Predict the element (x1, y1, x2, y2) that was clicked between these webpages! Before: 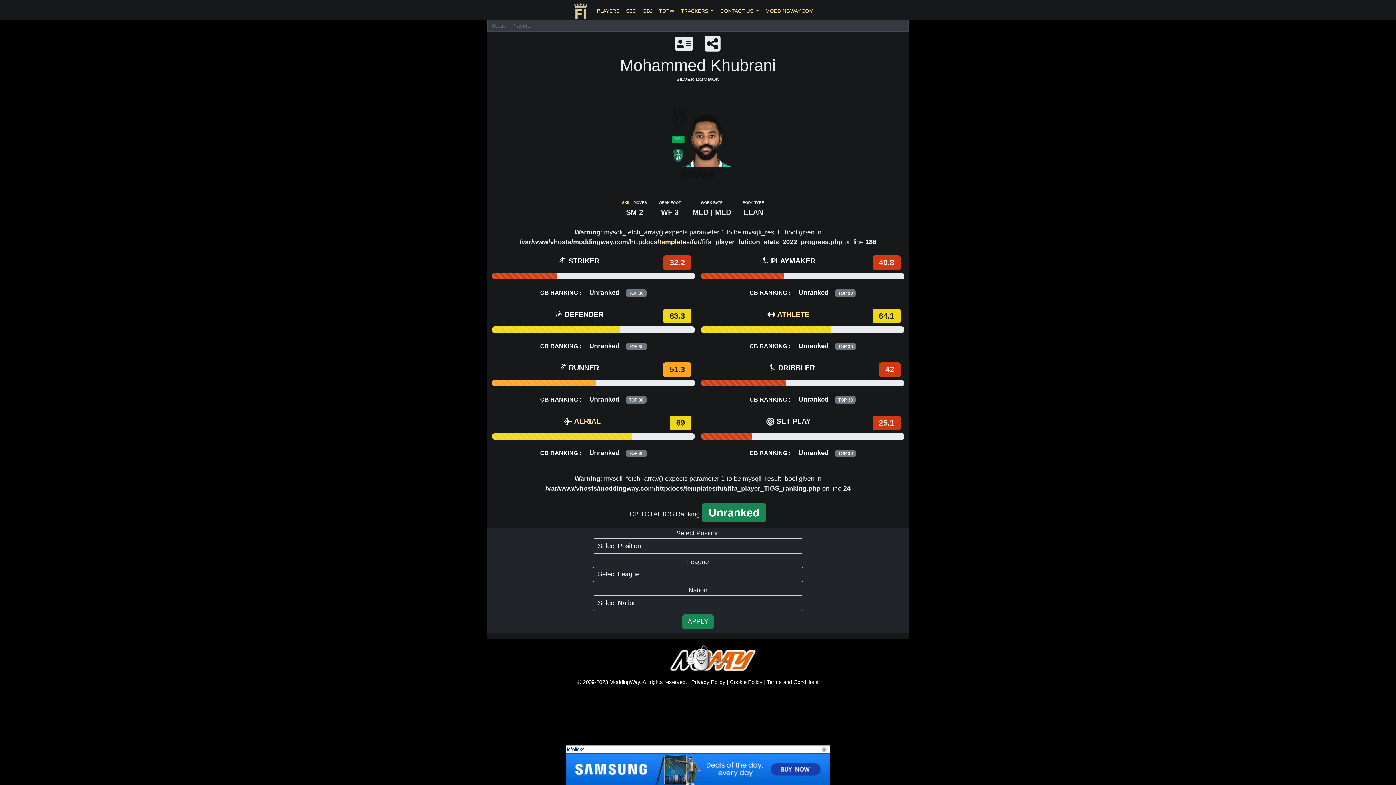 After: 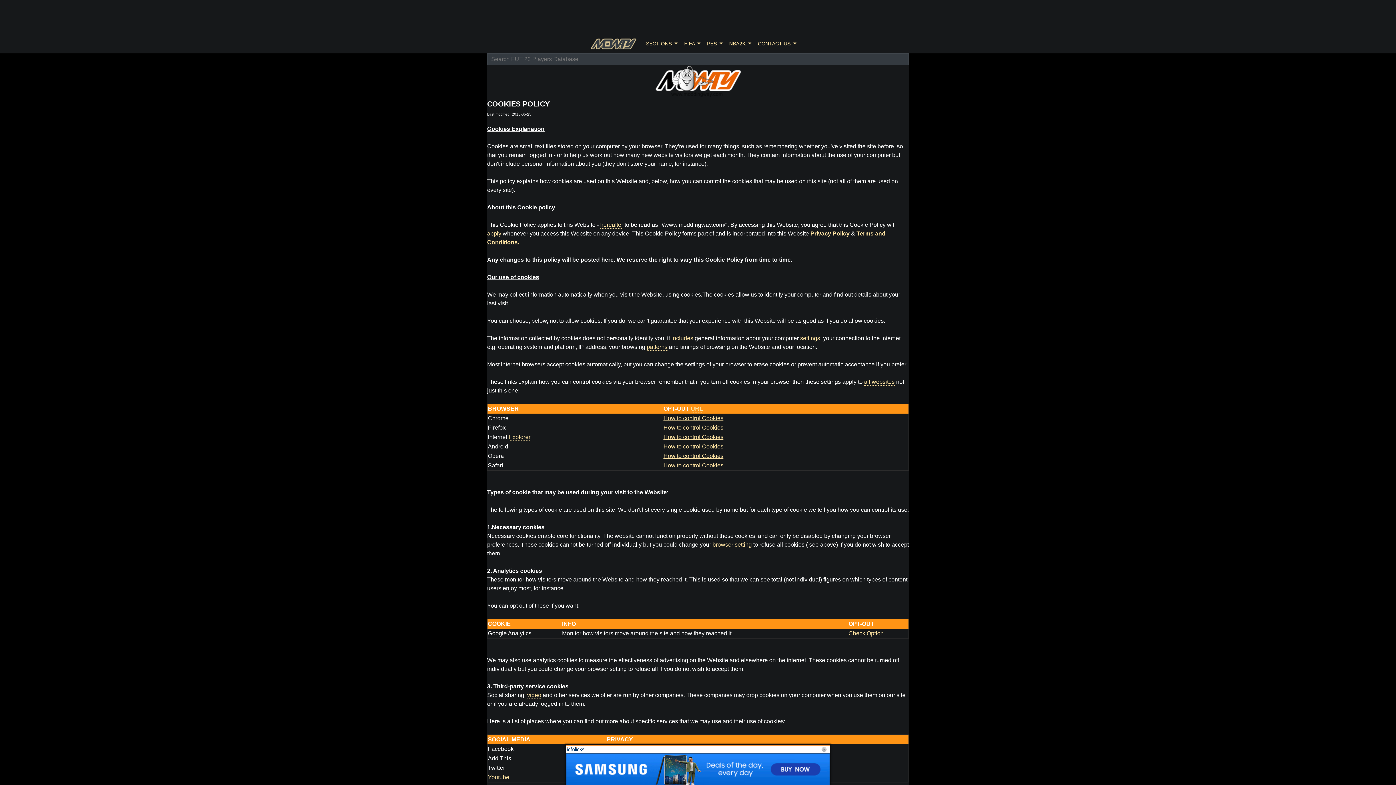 Action: label: Cookie Policy bbox: (730, 679, 762, 685)